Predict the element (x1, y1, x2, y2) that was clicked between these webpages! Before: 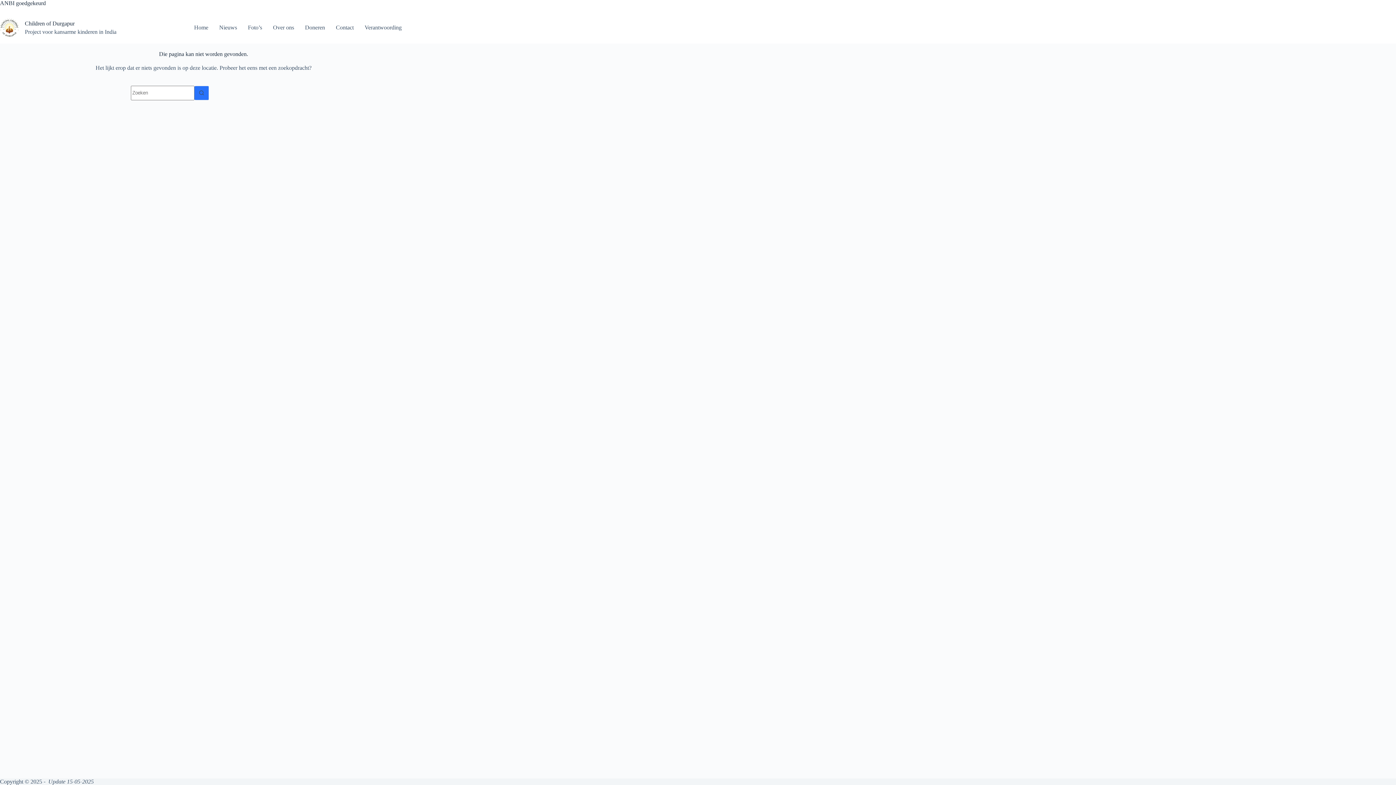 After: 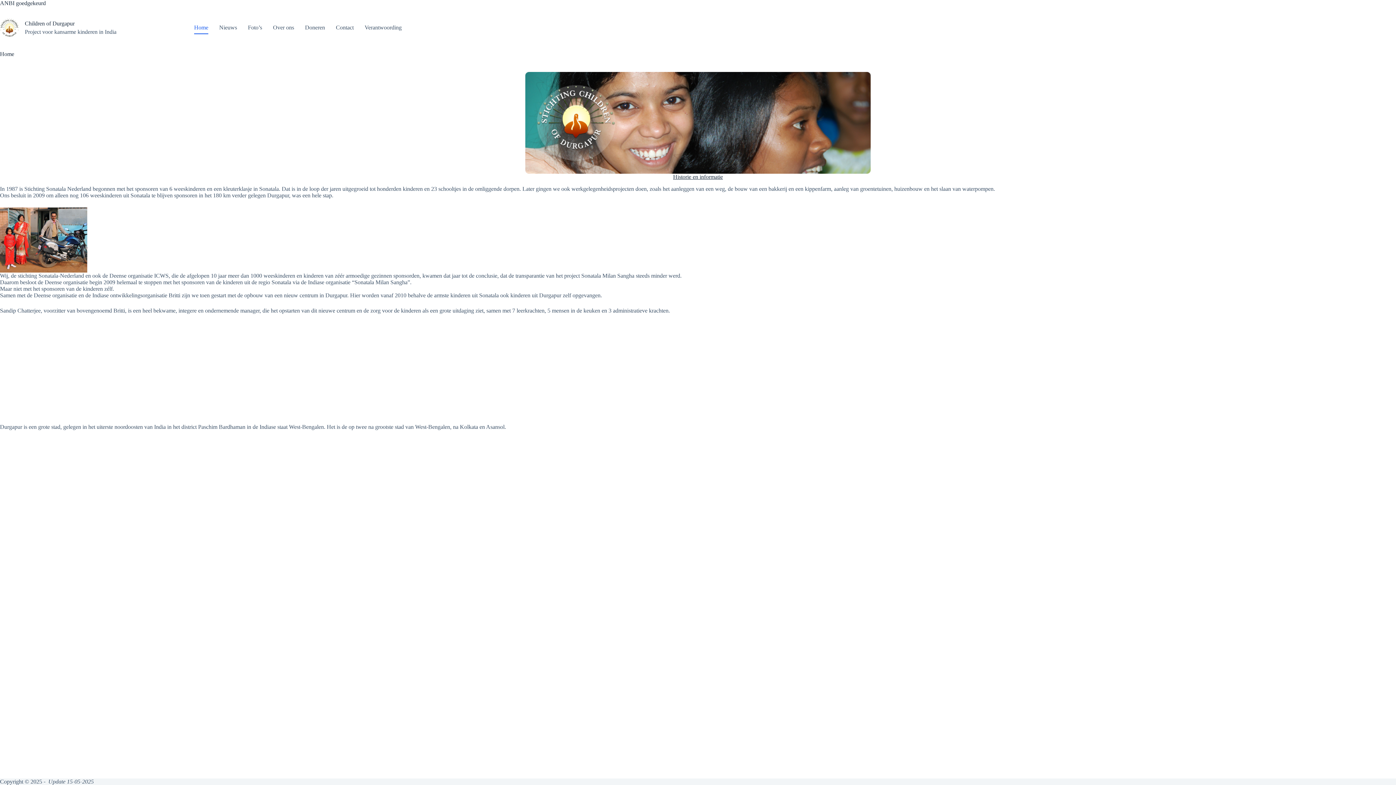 Action: bbox: (0, 18, 19, 36)